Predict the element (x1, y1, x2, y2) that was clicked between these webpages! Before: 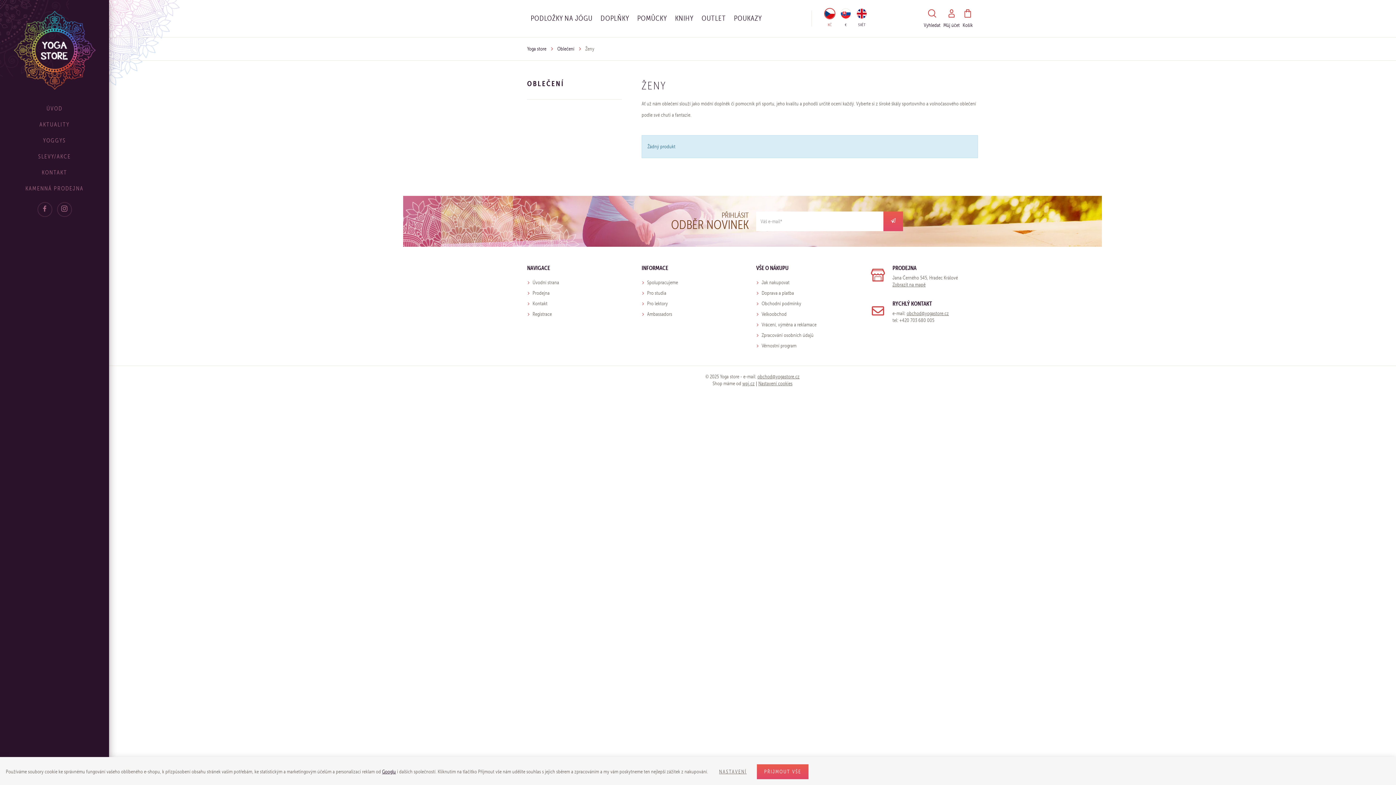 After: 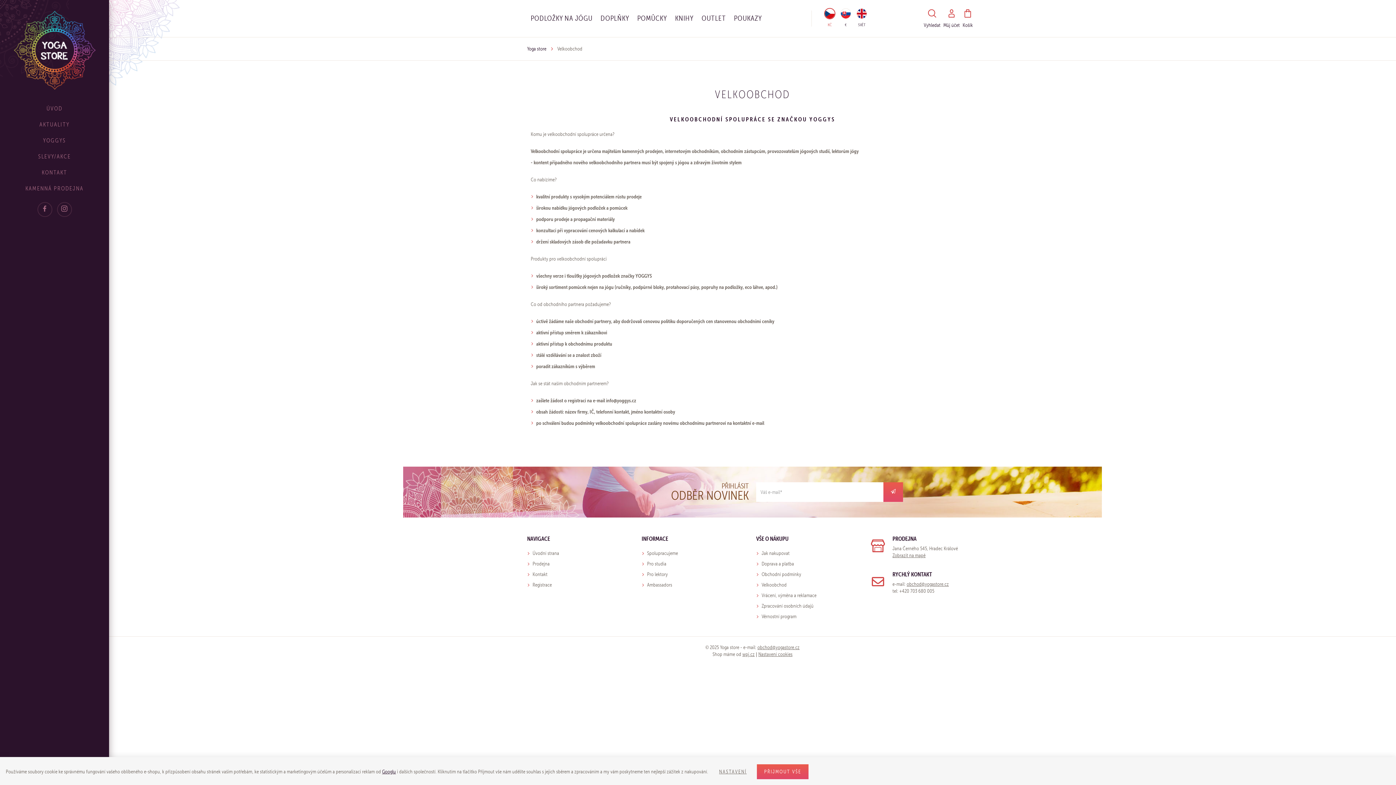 Action: label: Velkoobchod bbox: (761, 309, 786, 319)